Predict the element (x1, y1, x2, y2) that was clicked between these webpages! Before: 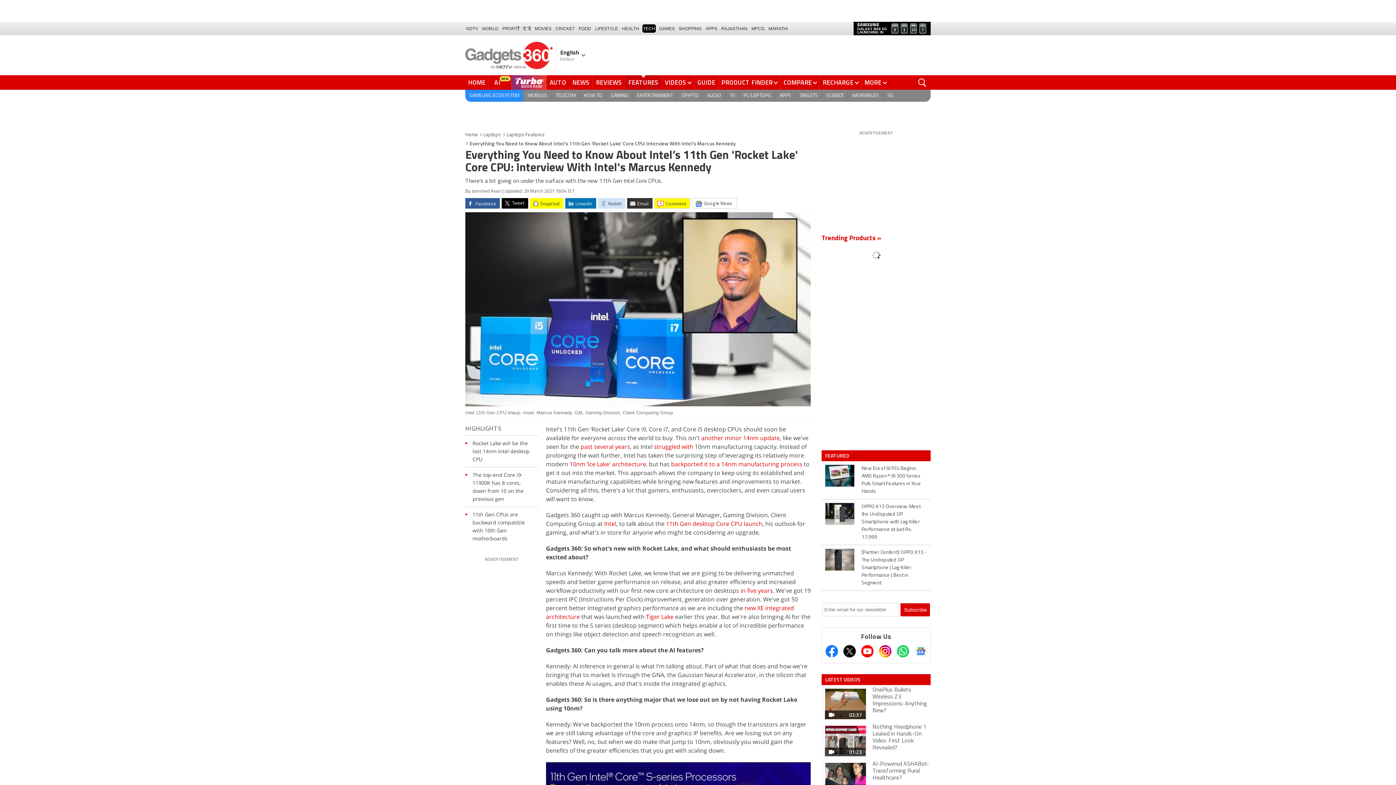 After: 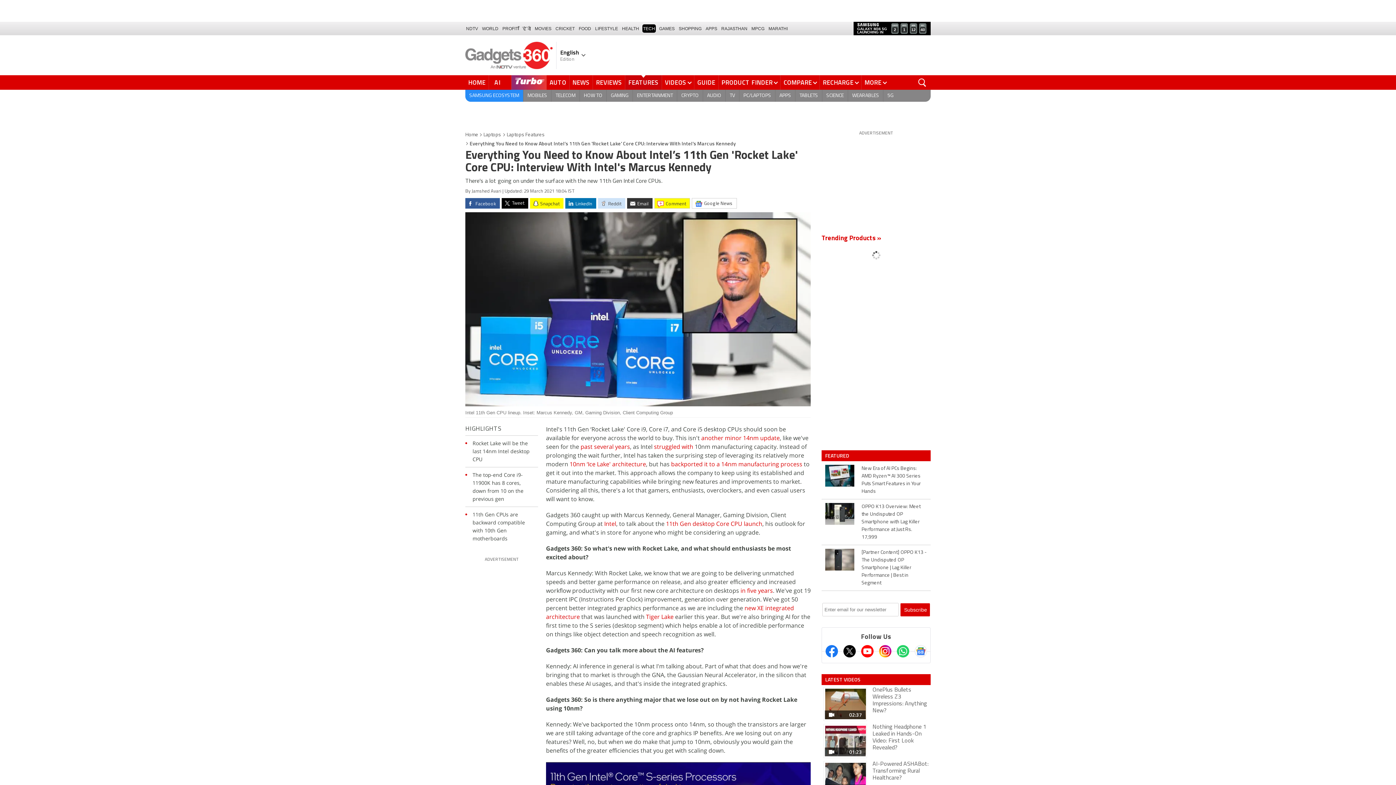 Action: label: Google News bbox: (914, 645, 927, 657)